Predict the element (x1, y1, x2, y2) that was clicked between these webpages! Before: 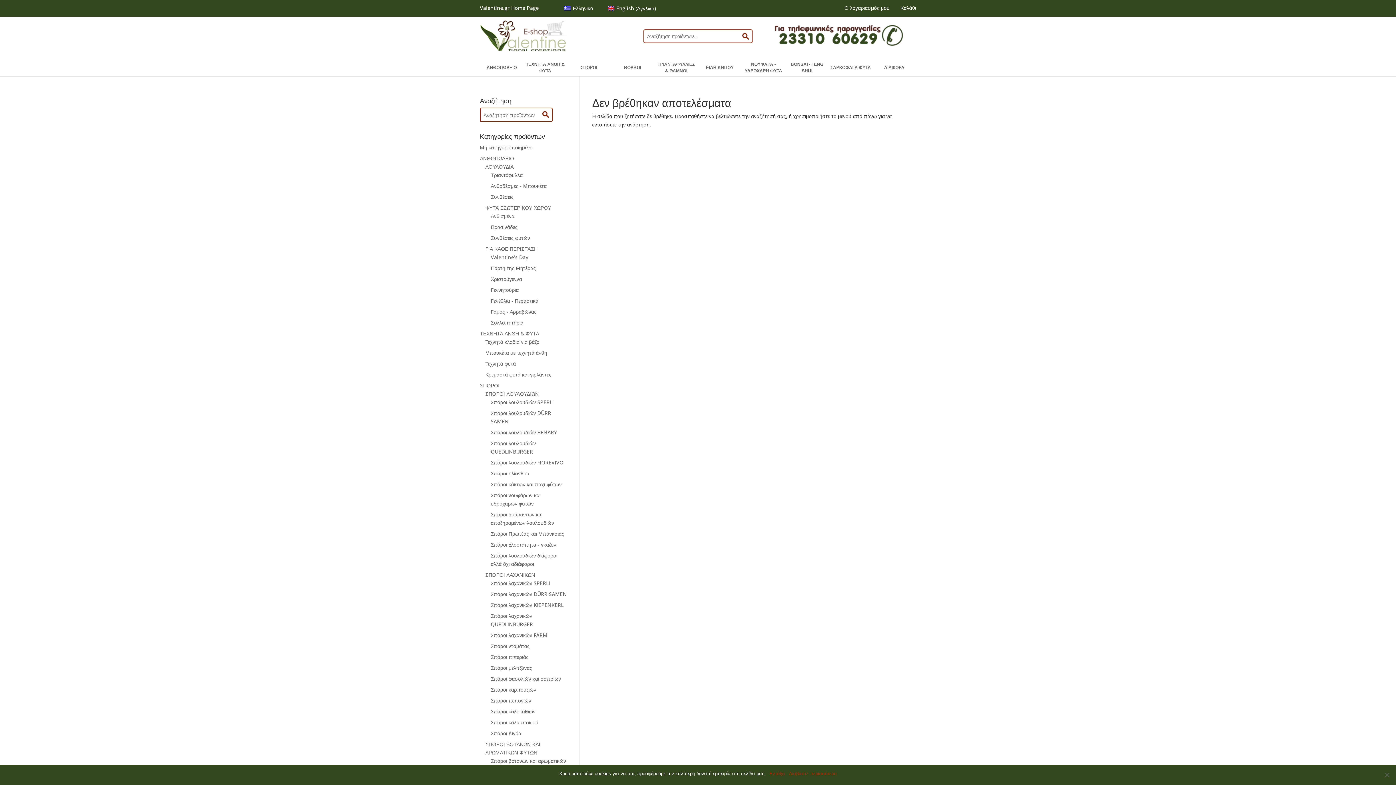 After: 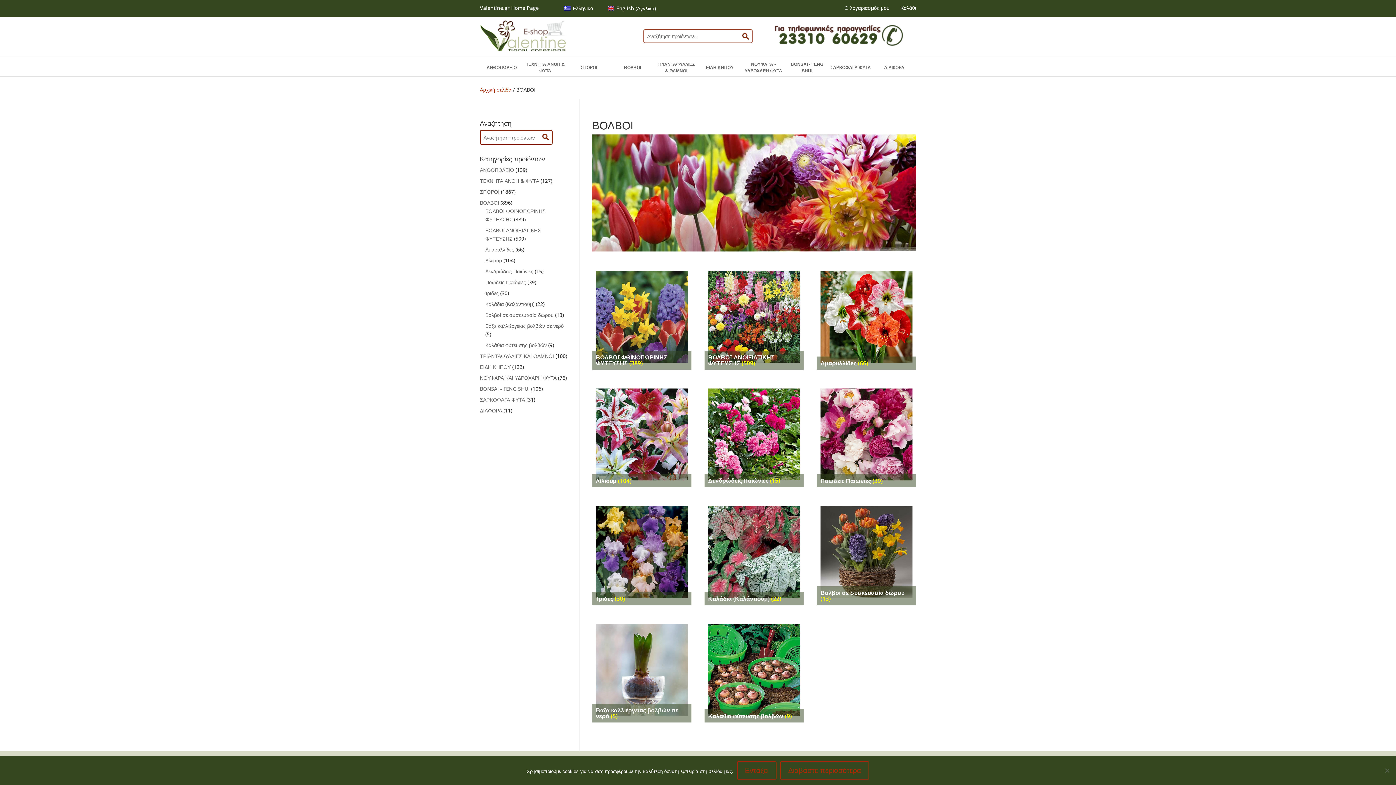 Action: label: ΒΟΛΒΟΙ bbox: (612, 59, 653, 76)